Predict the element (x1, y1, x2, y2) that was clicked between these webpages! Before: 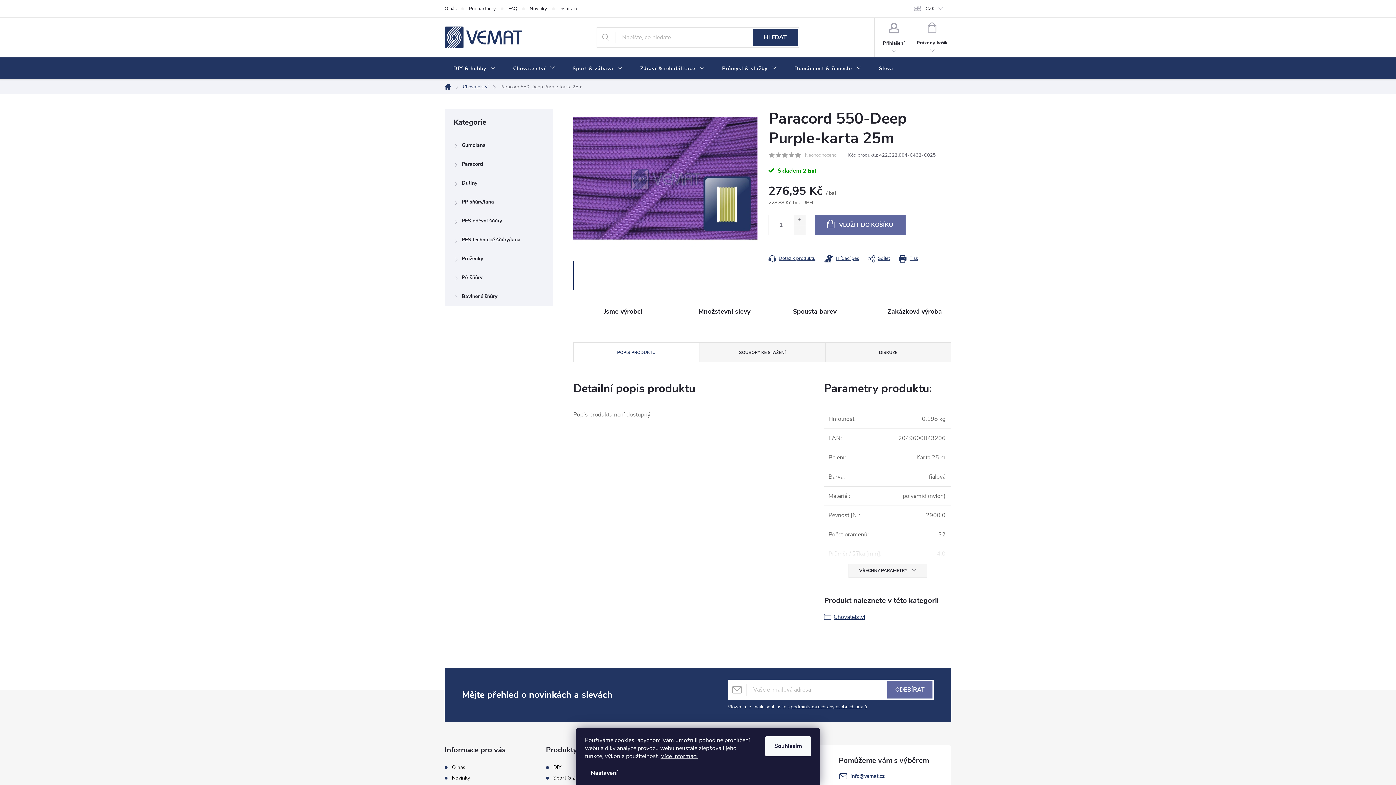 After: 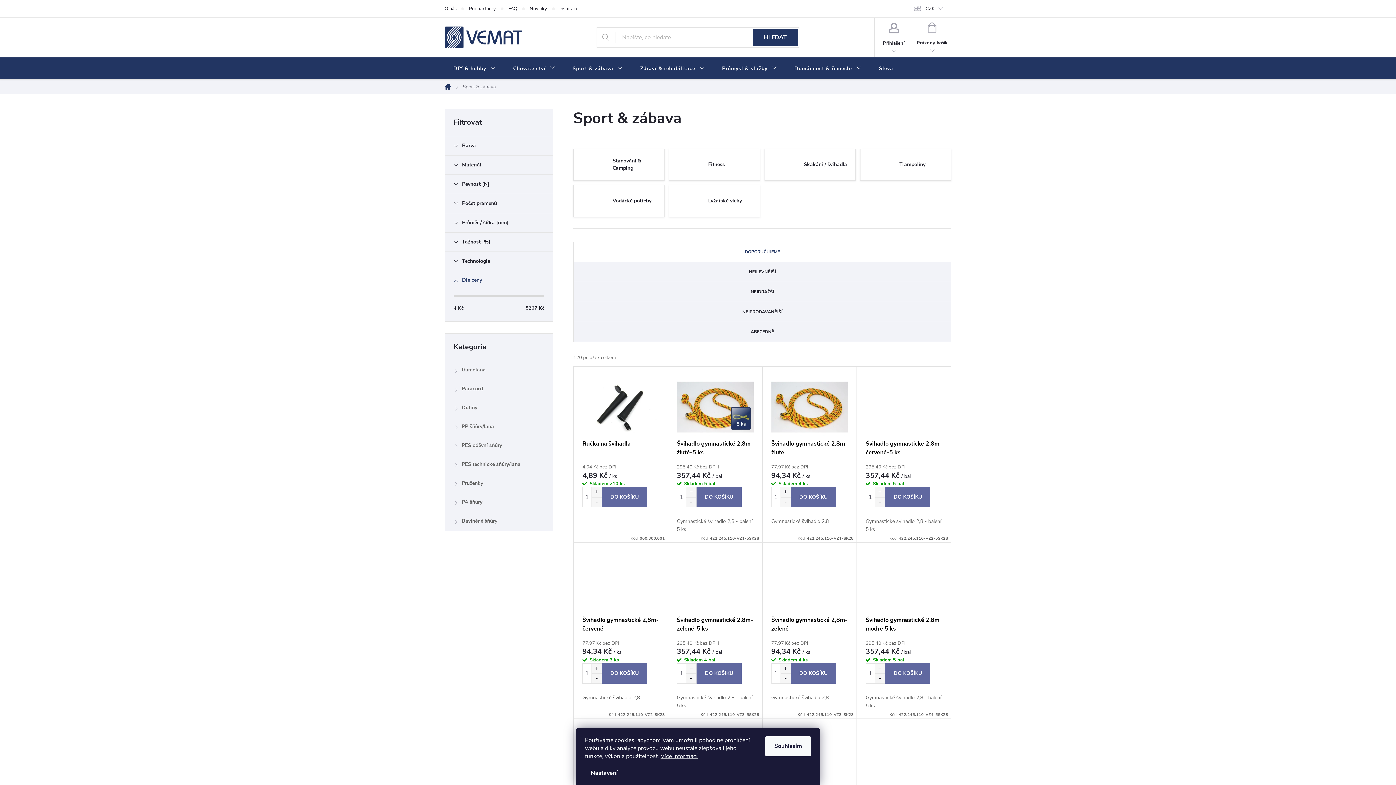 Action: label: Sport & Zábava bbox: (553, 775, 588, 781)